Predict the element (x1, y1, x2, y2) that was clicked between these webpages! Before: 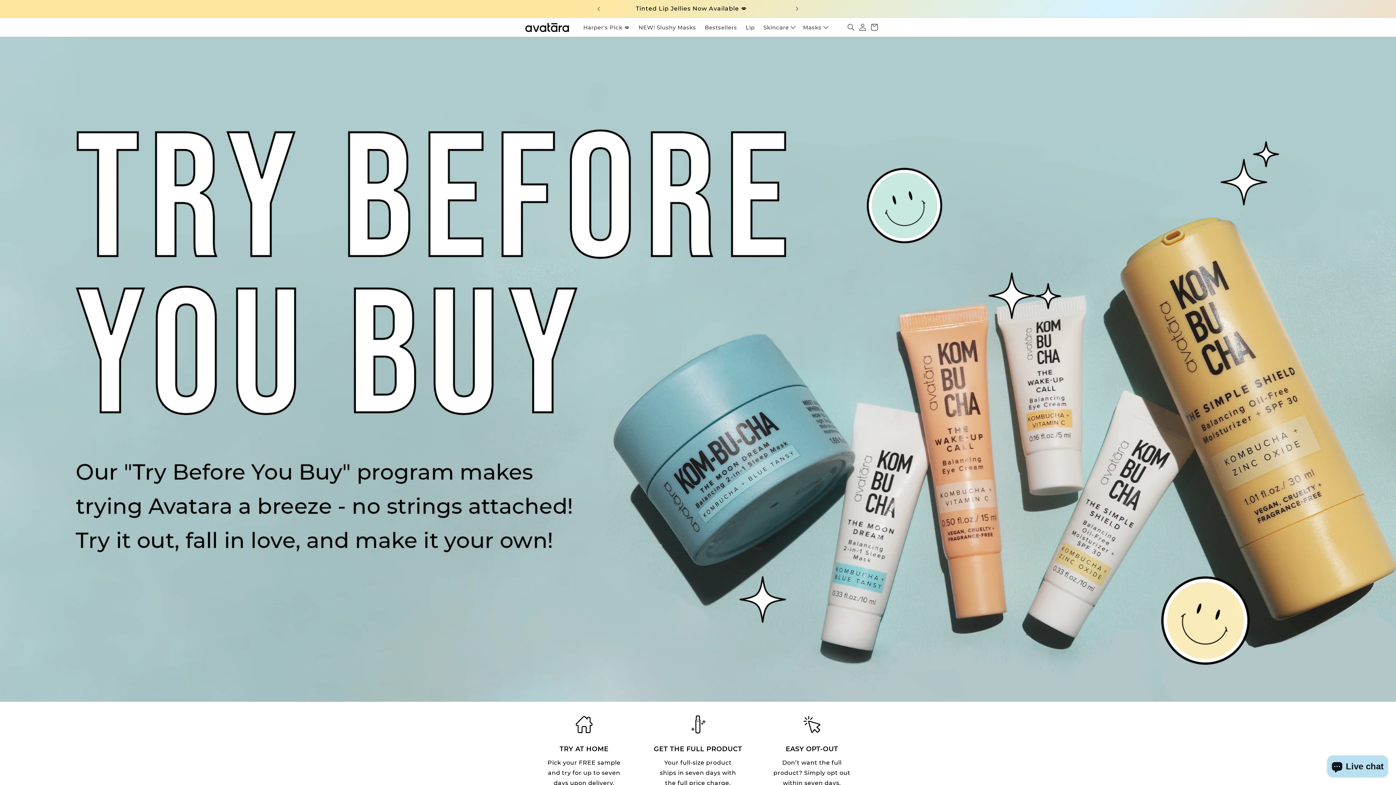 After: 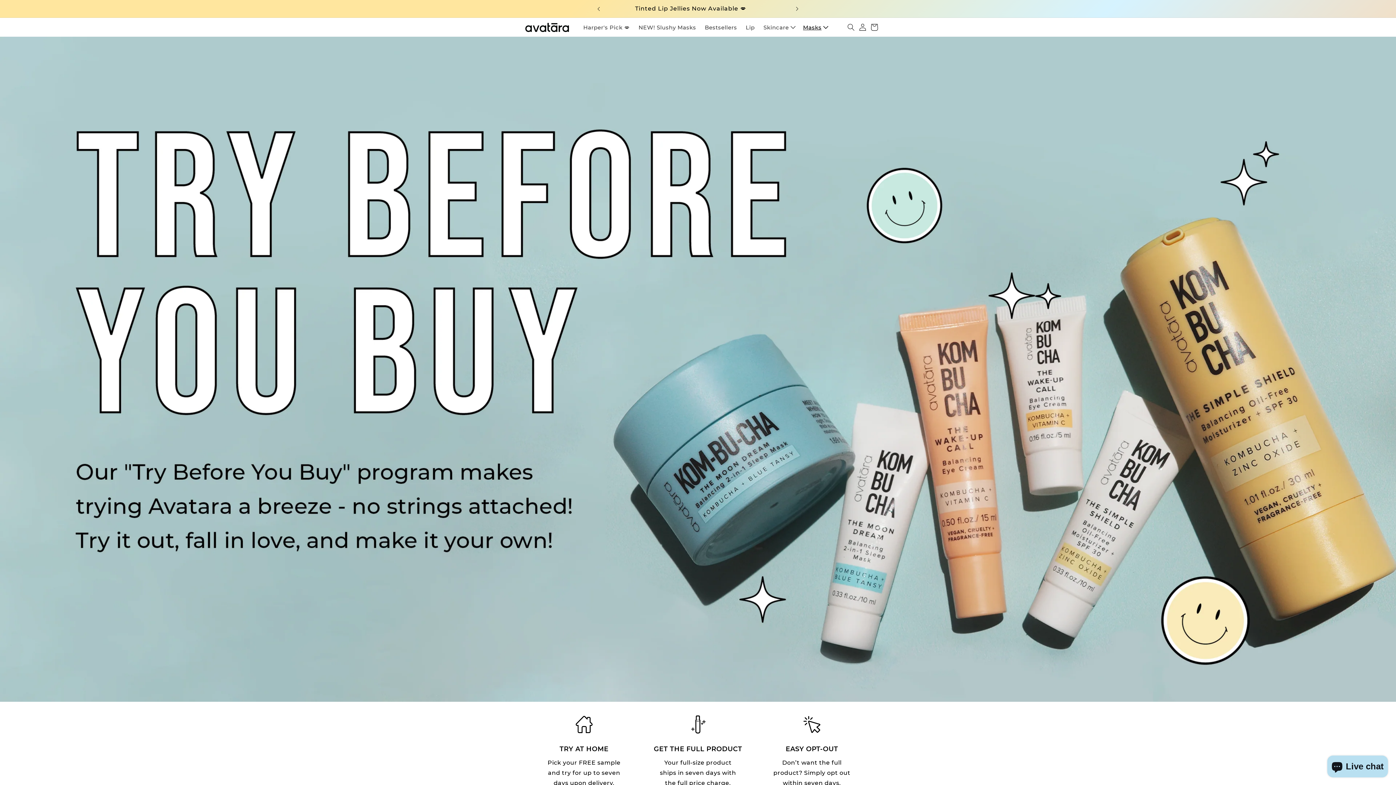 Action: bbox: (798, 19, 831, 35) label: Masks